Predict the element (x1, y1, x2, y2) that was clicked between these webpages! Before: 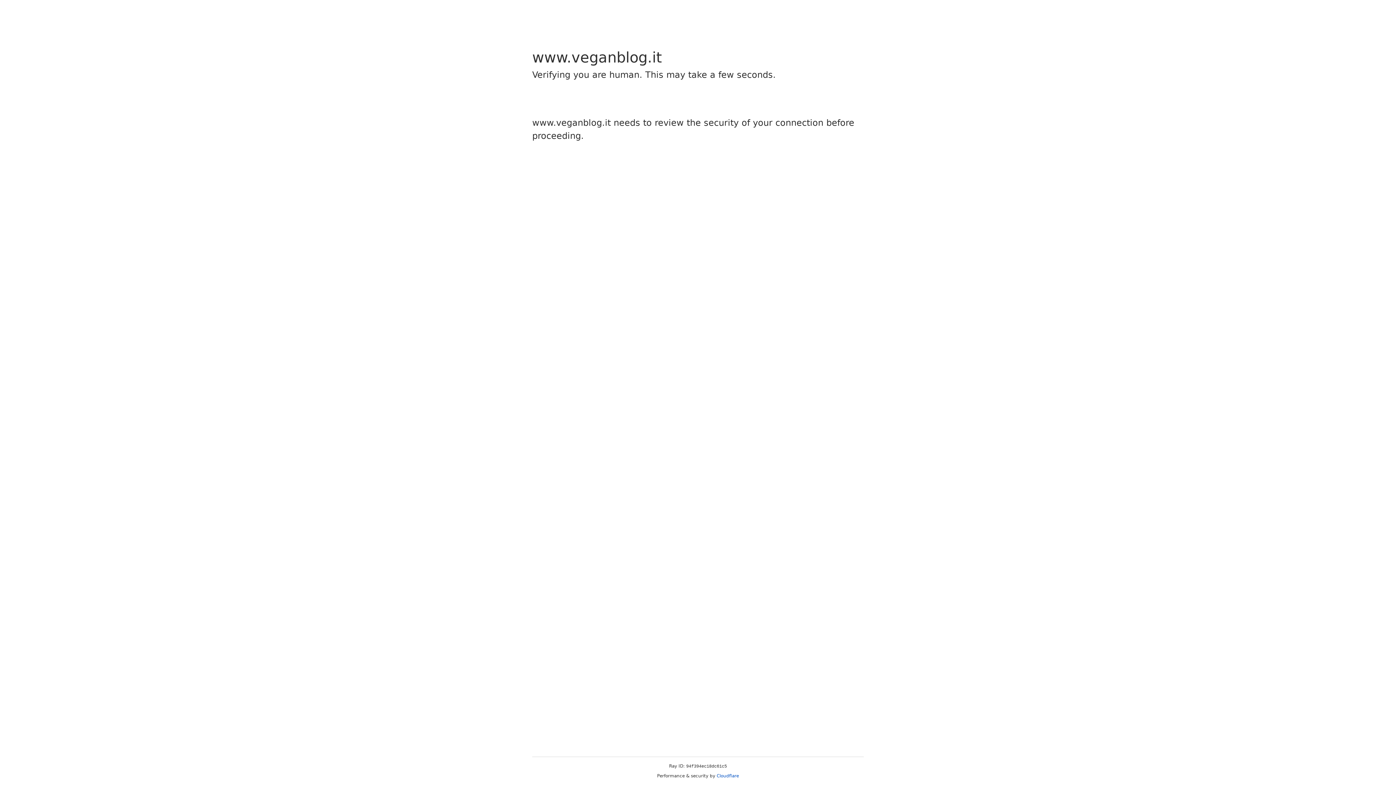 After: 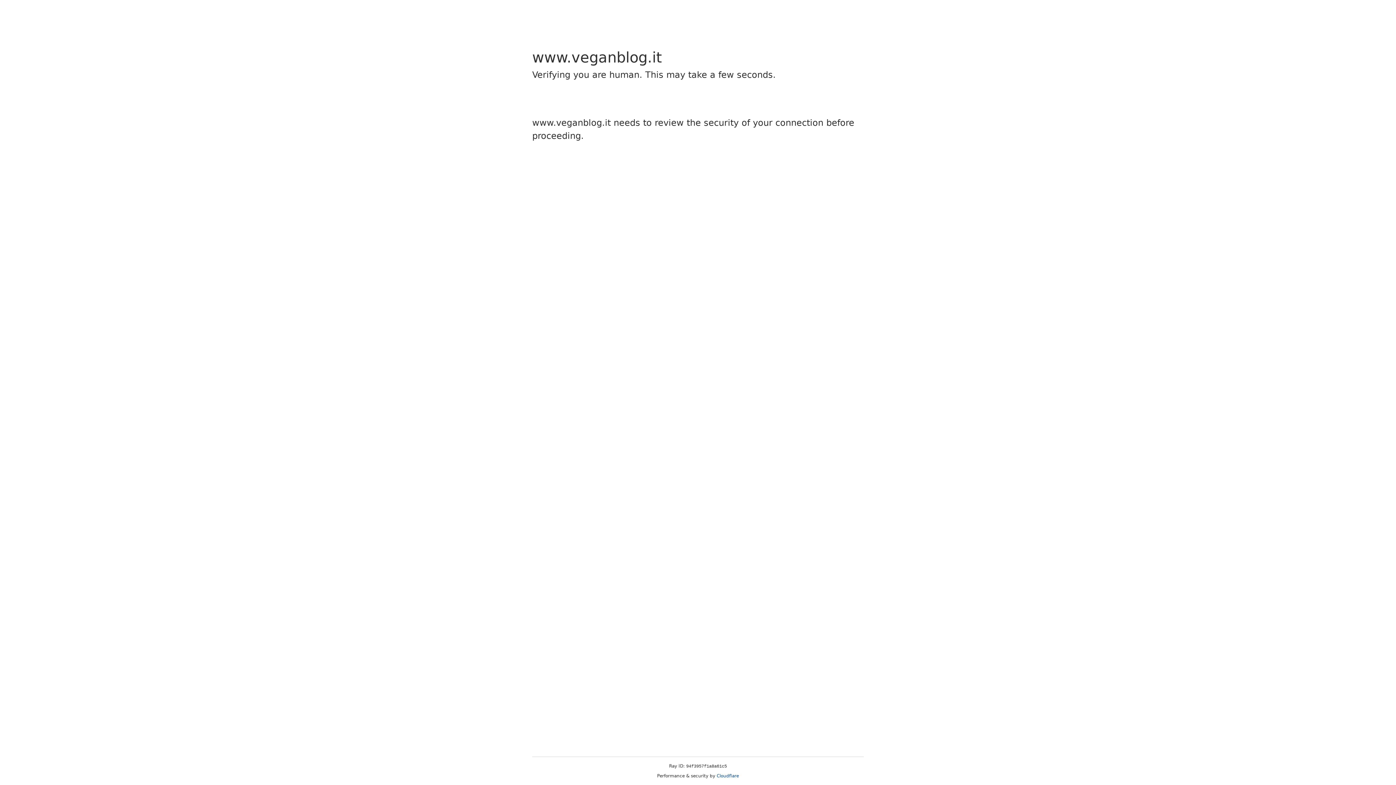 Action: bbox: (716, 773, 739, 778) label: Cloudflare